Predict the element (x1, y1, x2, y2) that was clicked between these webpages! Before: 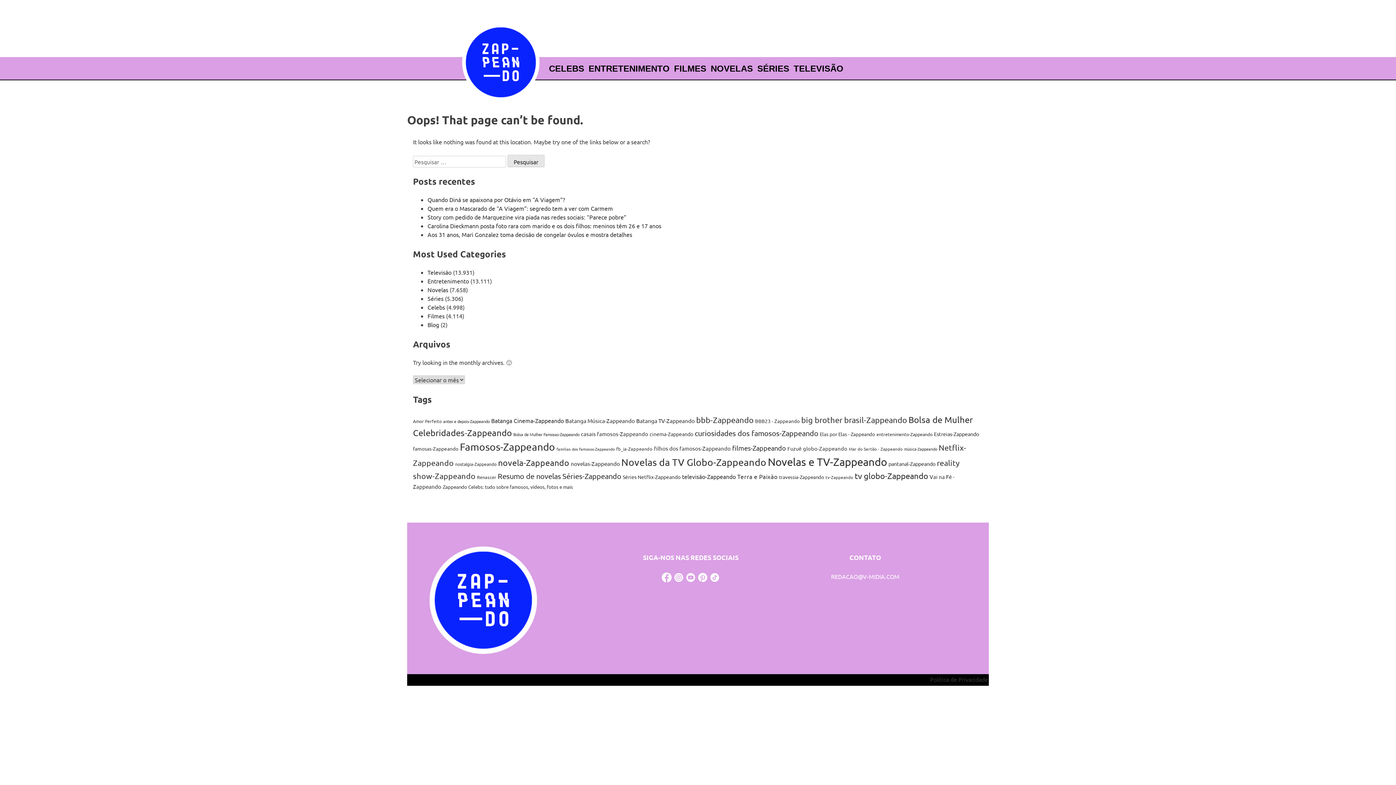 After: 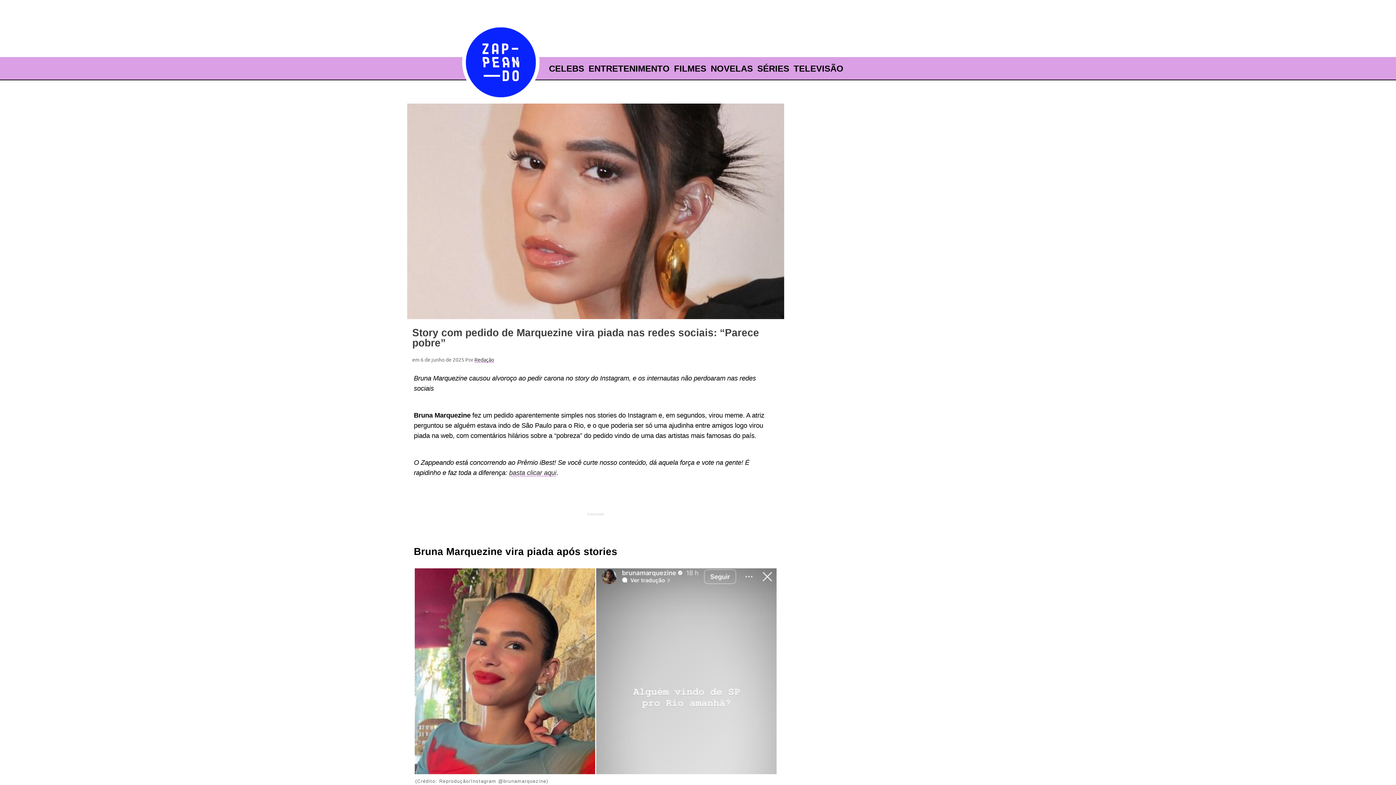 Action: bbox: (427, 213, 626, 220) label: Story com pedido de Marquezine vira piada nas redes sociais: “Parece pobre”